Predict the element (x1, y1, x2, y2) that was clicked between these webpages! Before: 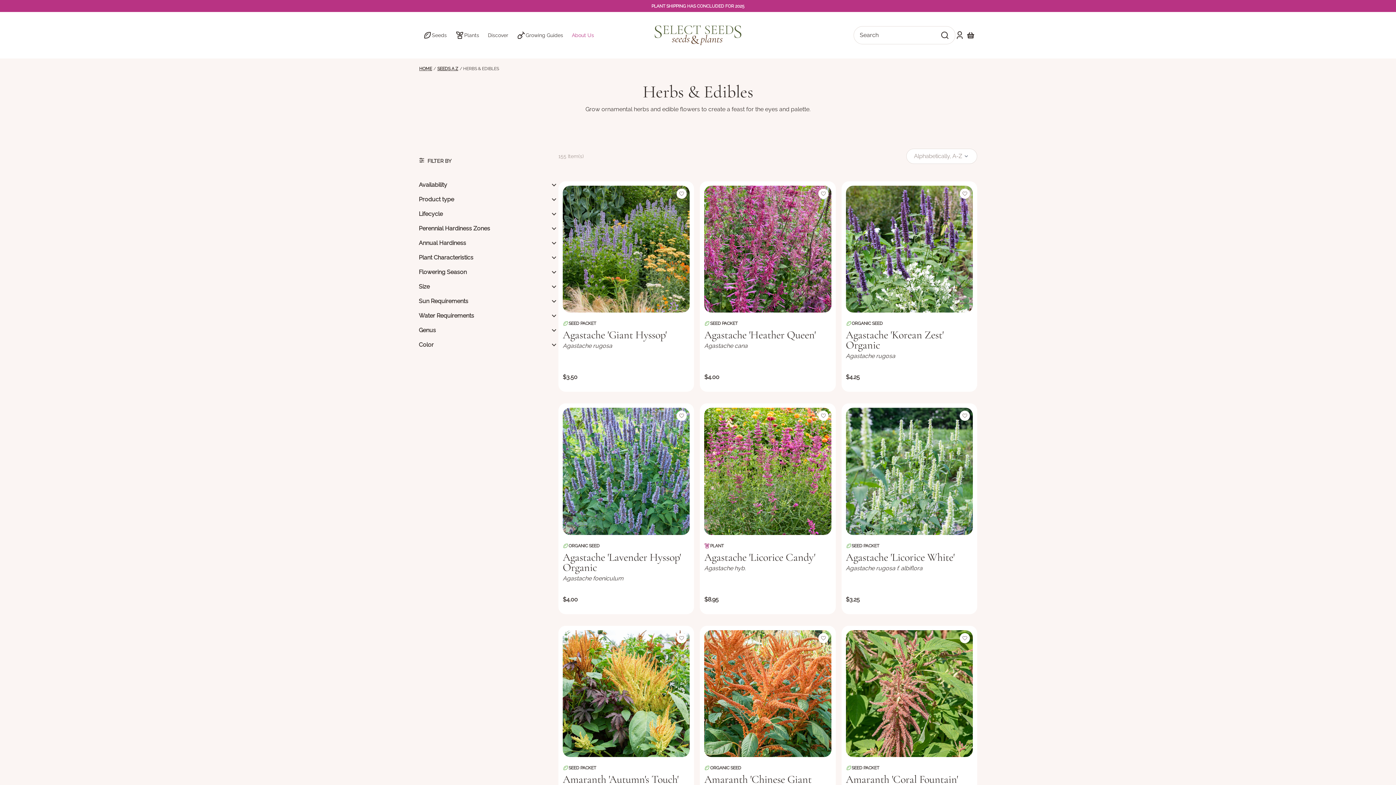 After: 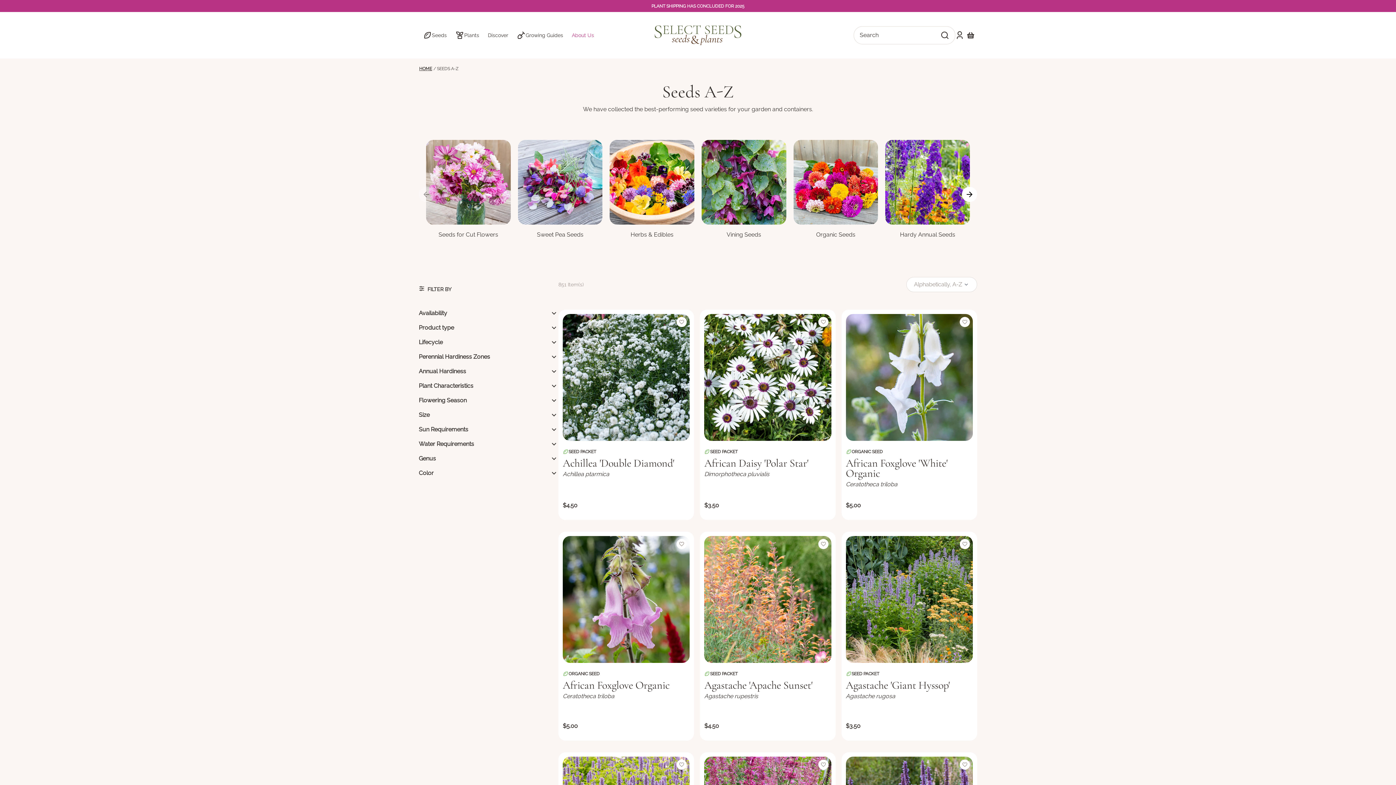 Action: bbox: (437, 66, 458, 71) label: SEEDS A Z